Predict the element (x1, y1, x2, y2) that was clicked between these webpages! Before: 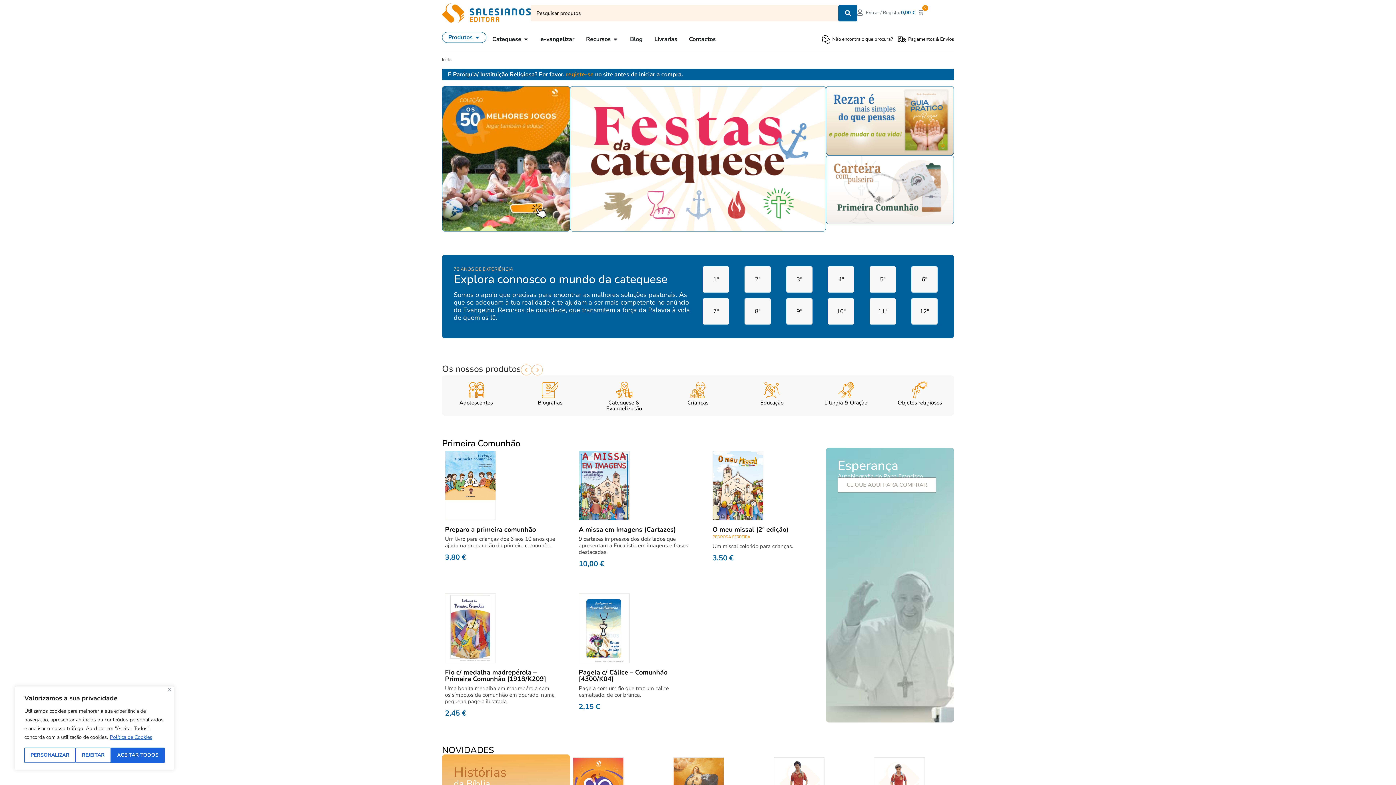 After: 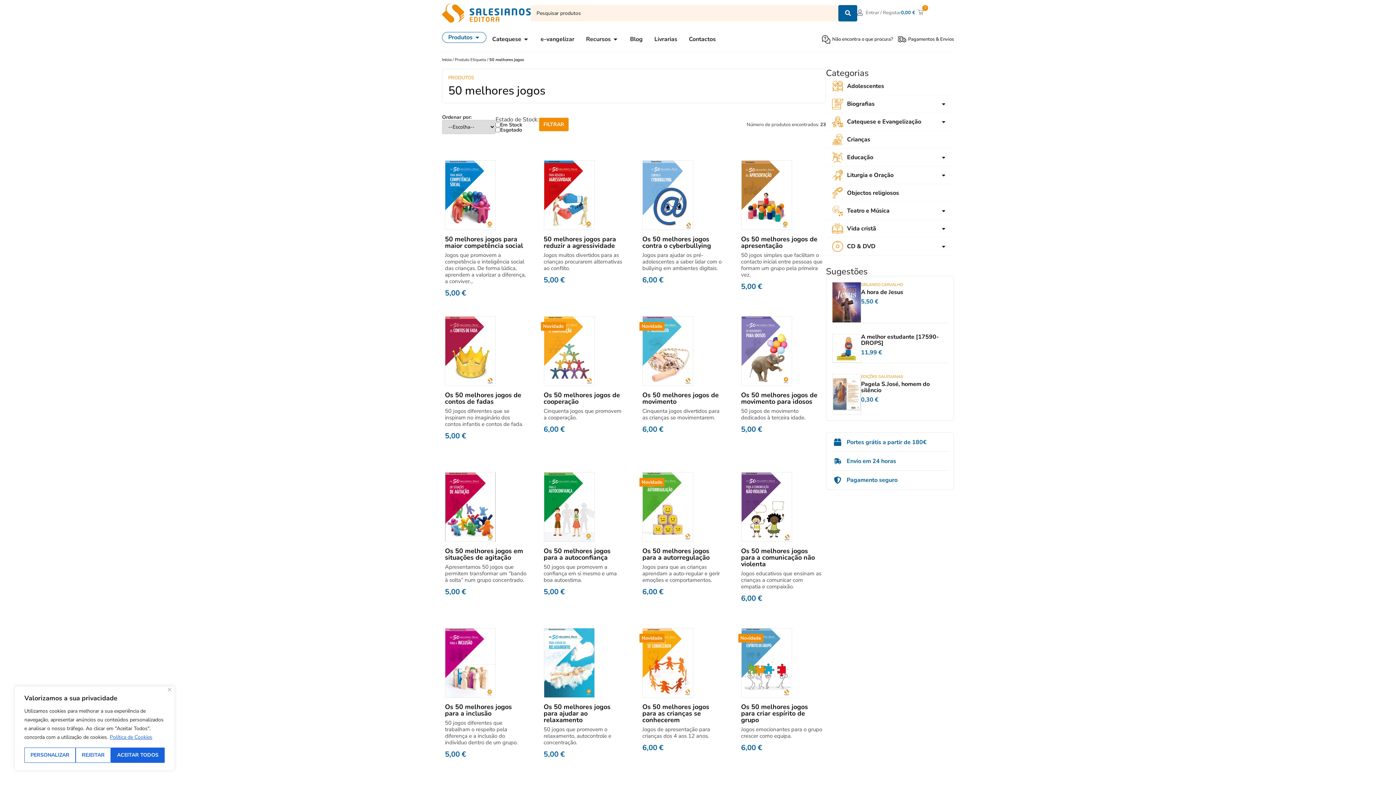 Action: bbox: (442, 86, 570, 231)